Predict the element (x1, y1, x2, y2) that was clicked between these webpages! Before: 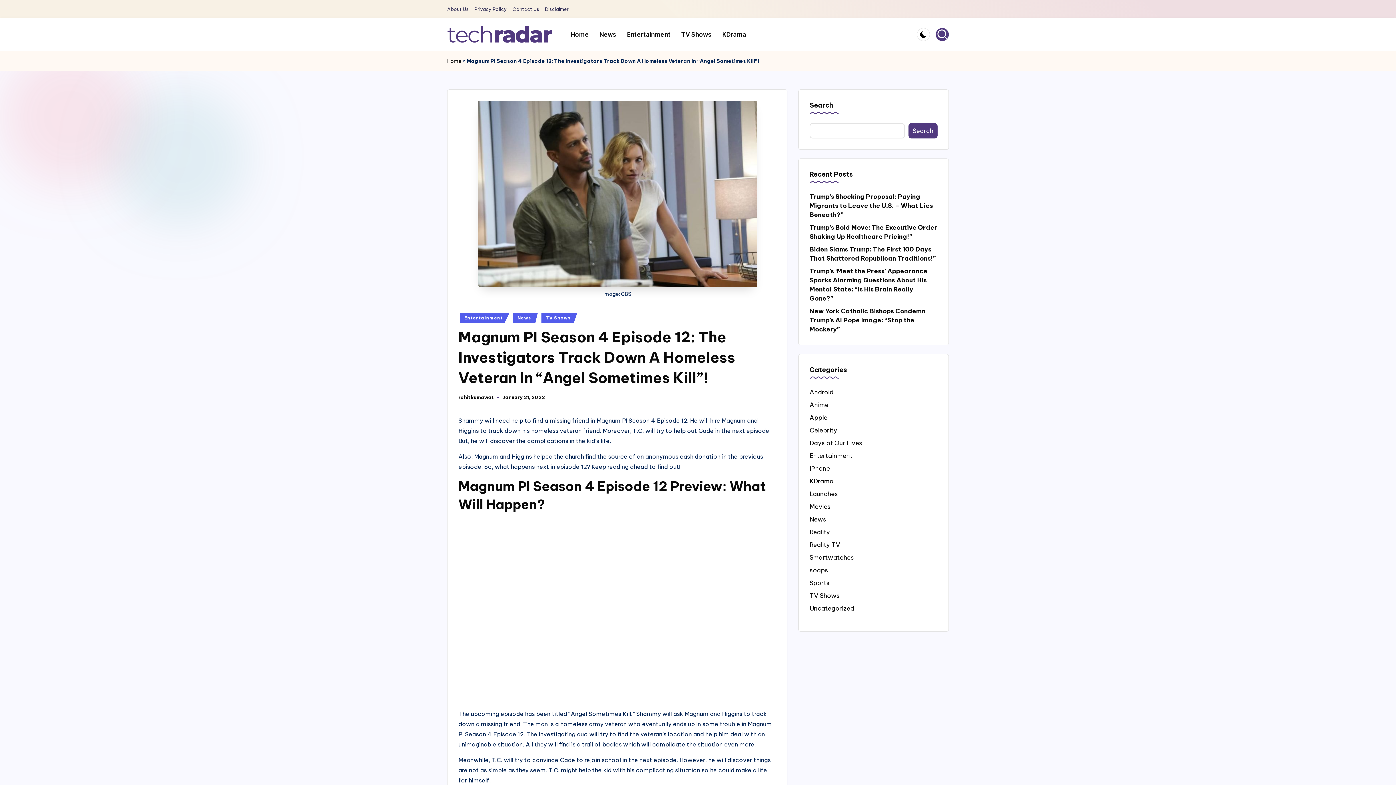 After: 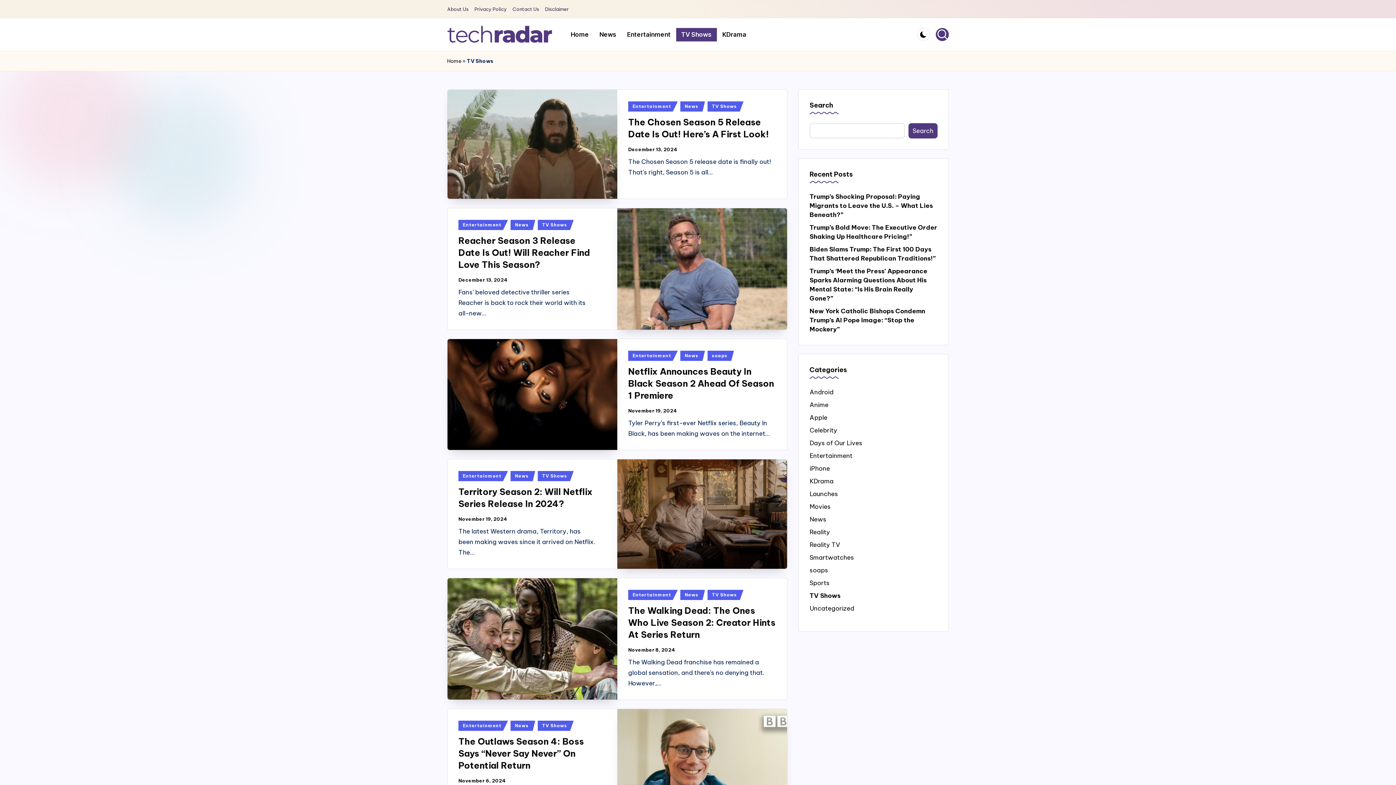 Action: label: TV Shows bbox: (809, 591, 937, 600)